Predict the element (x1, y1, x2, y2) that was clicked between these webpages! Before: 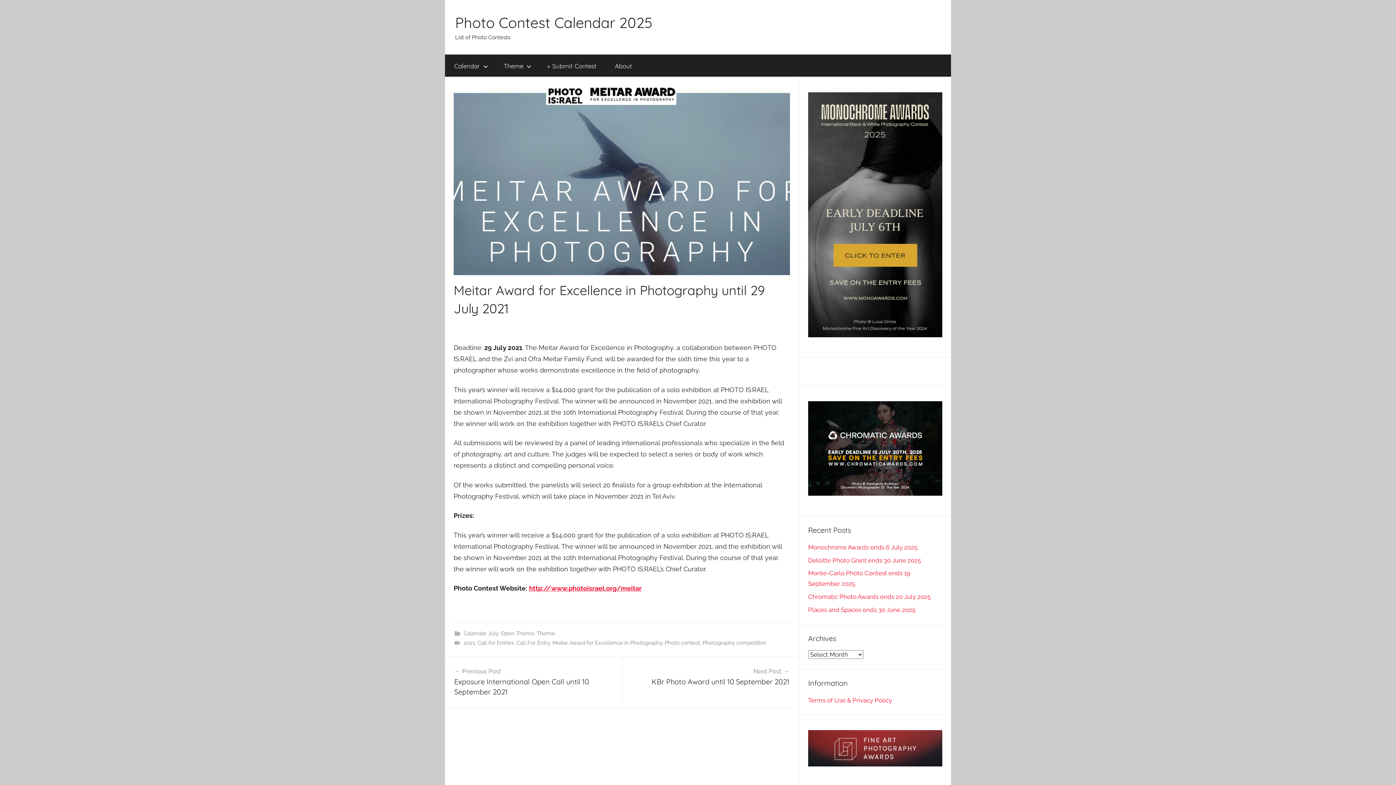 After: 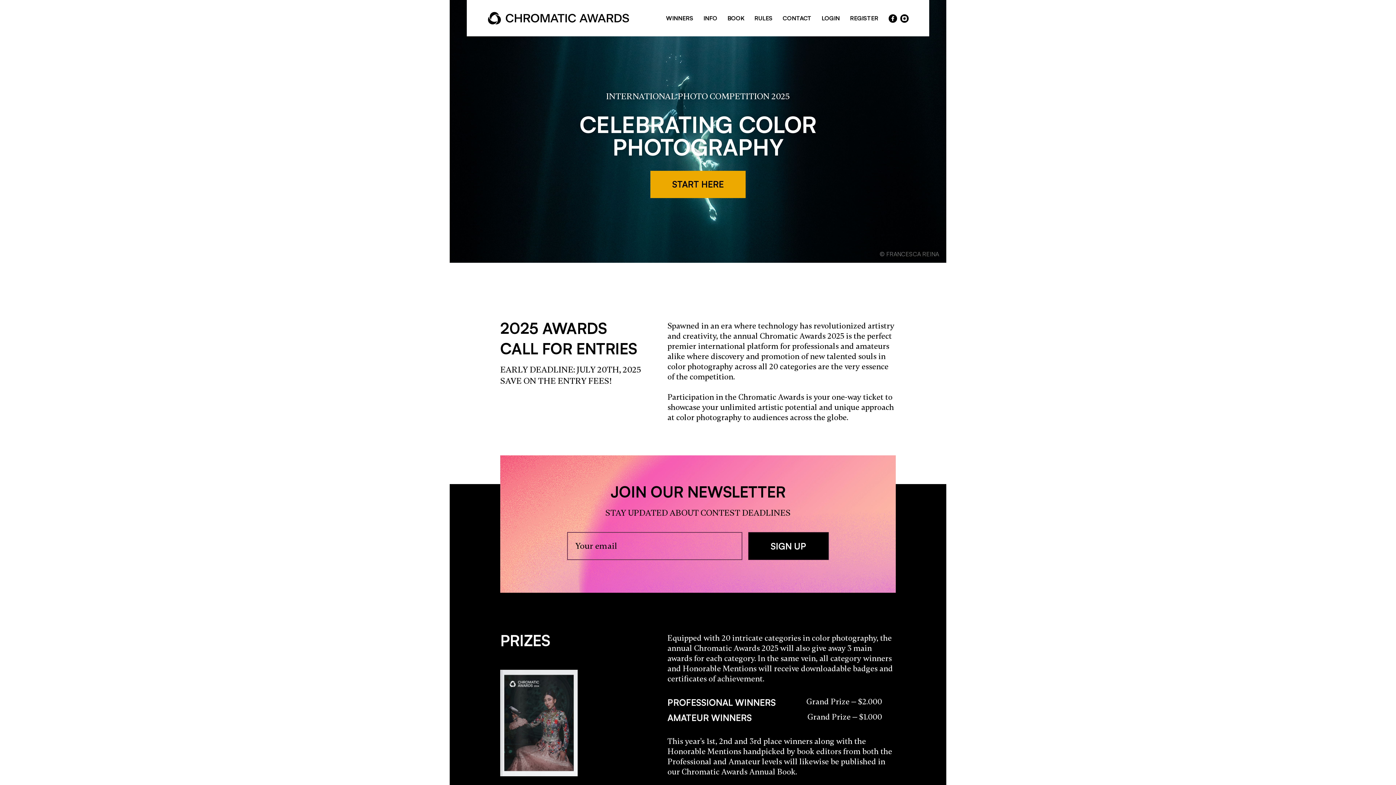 Action: bbox: (808, 490, 942, 497)